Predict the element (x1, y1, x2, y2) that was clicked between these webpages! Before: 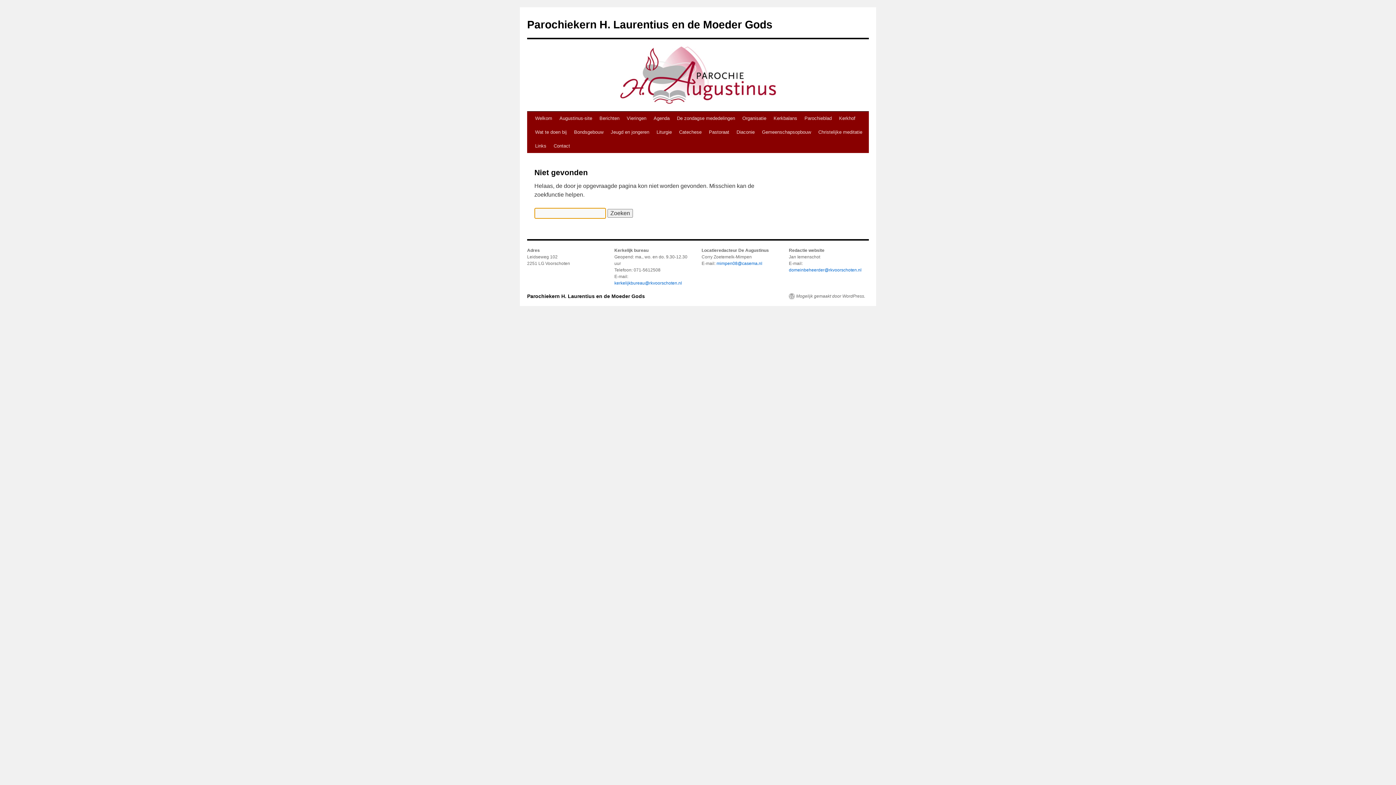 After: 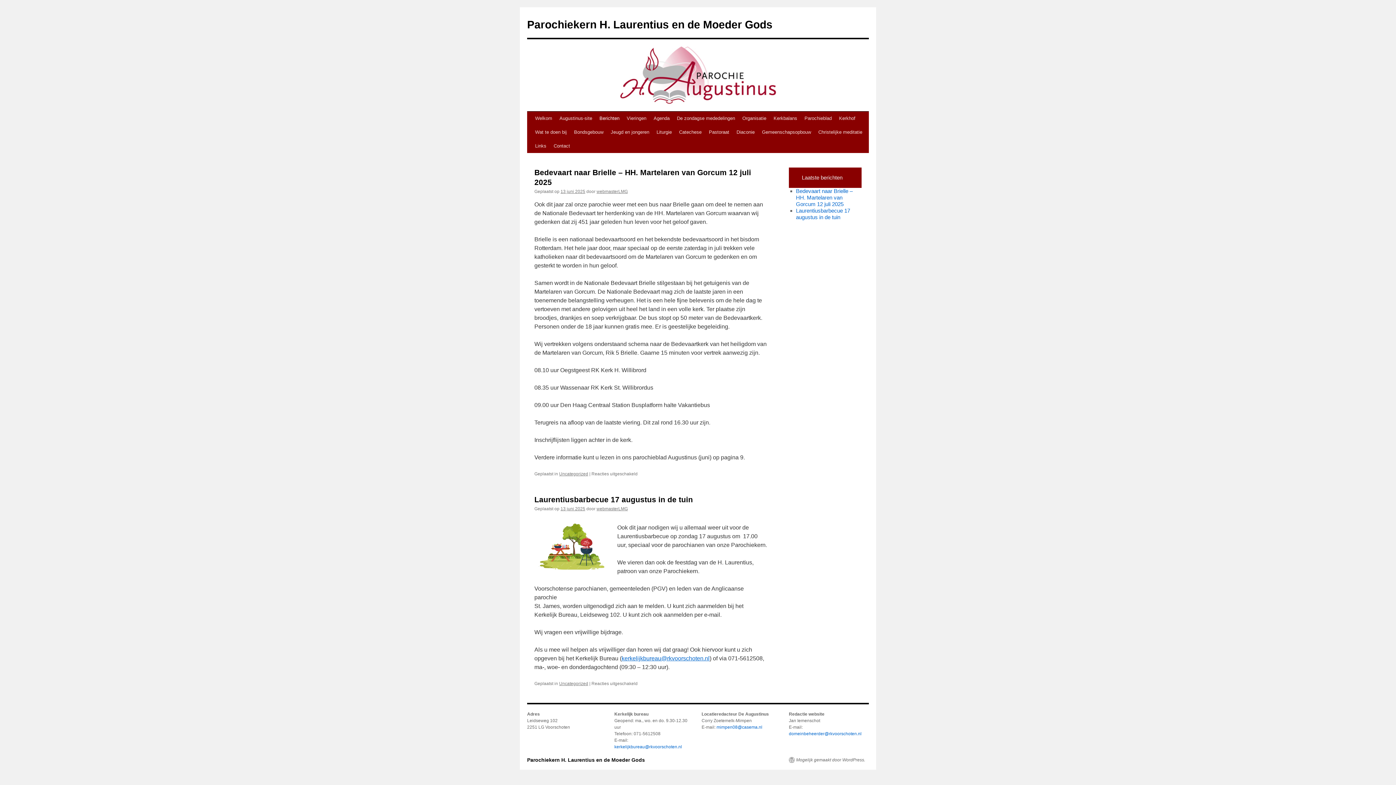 Action: bbox: (596, 111, 623, 125) label: Berichten